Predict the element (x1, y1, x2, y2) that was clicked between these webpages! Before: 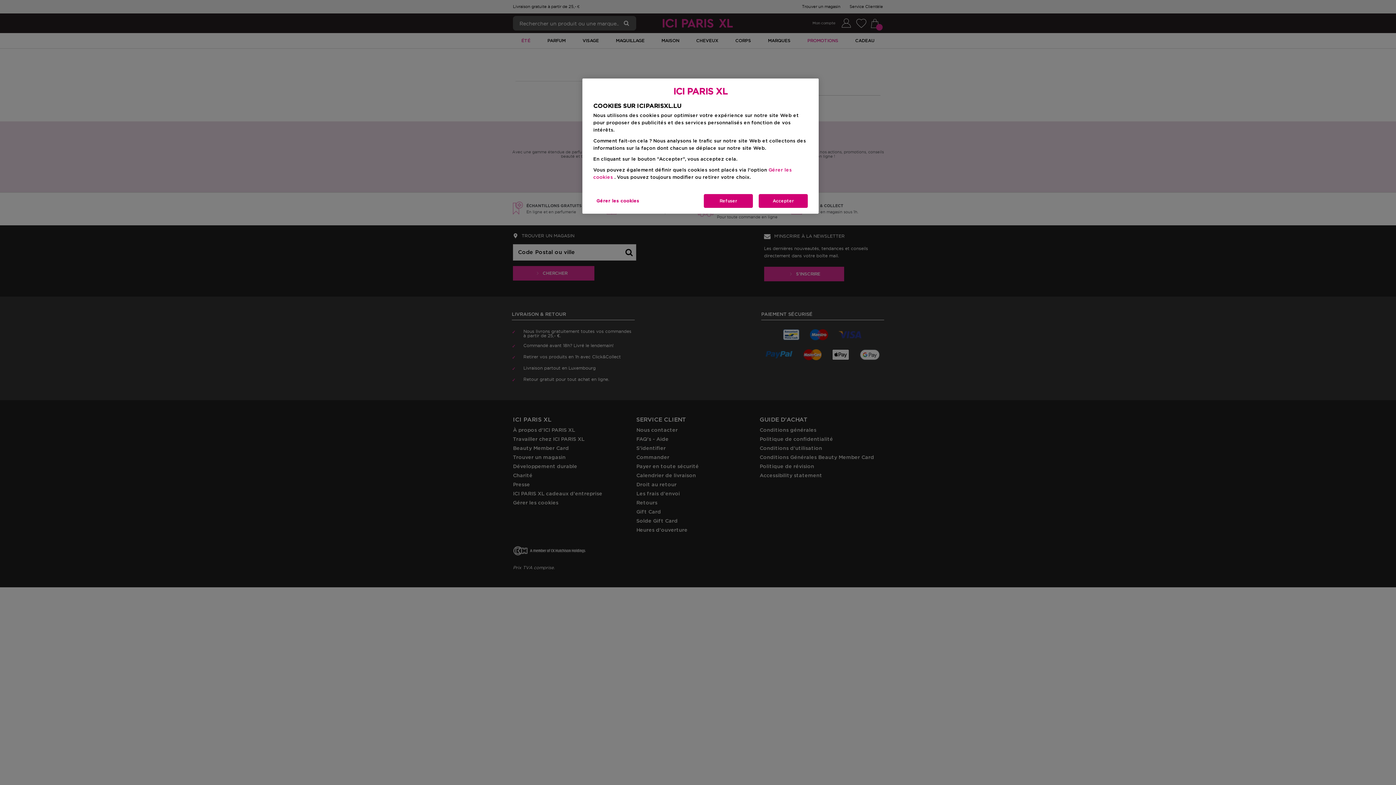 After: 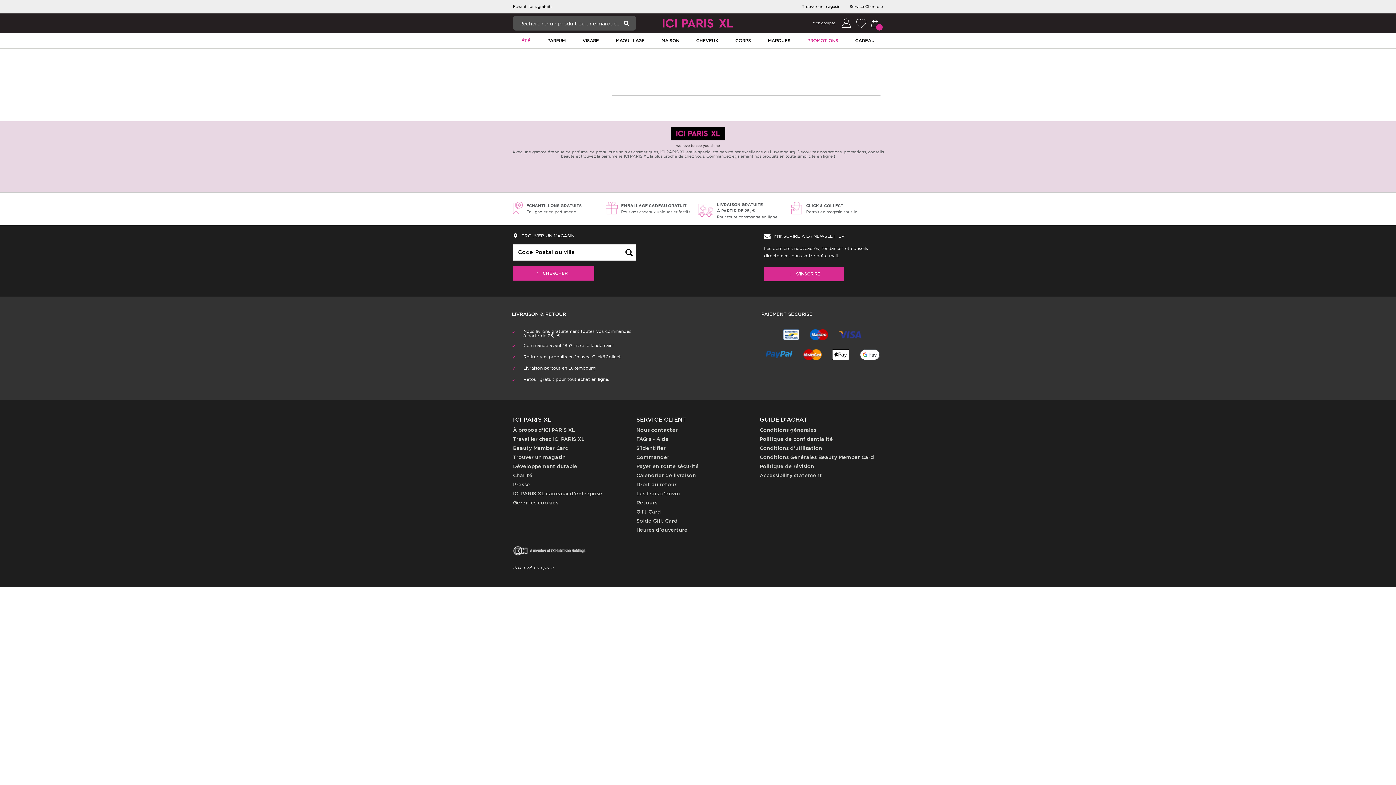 Action: label: Refuser bbox: (704, 194, 753, 208)